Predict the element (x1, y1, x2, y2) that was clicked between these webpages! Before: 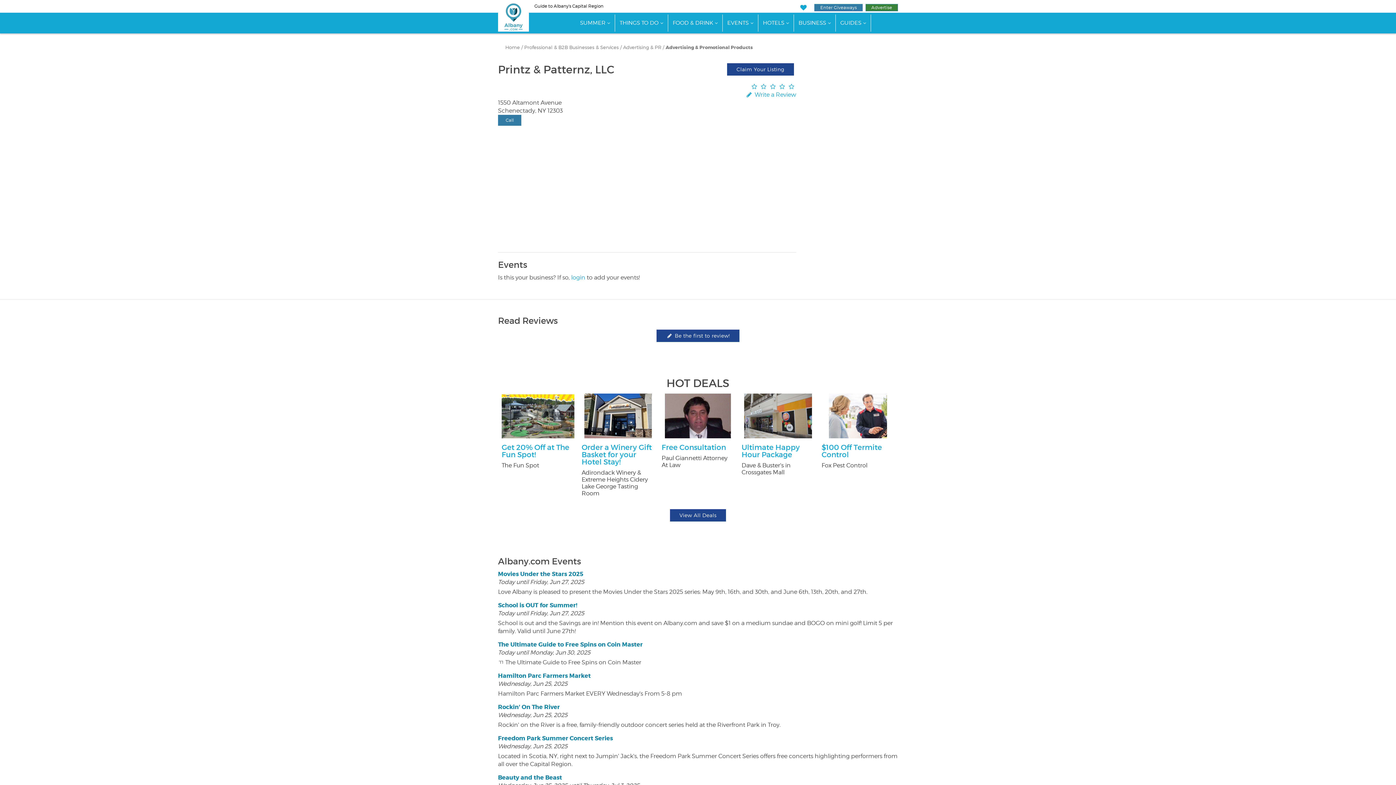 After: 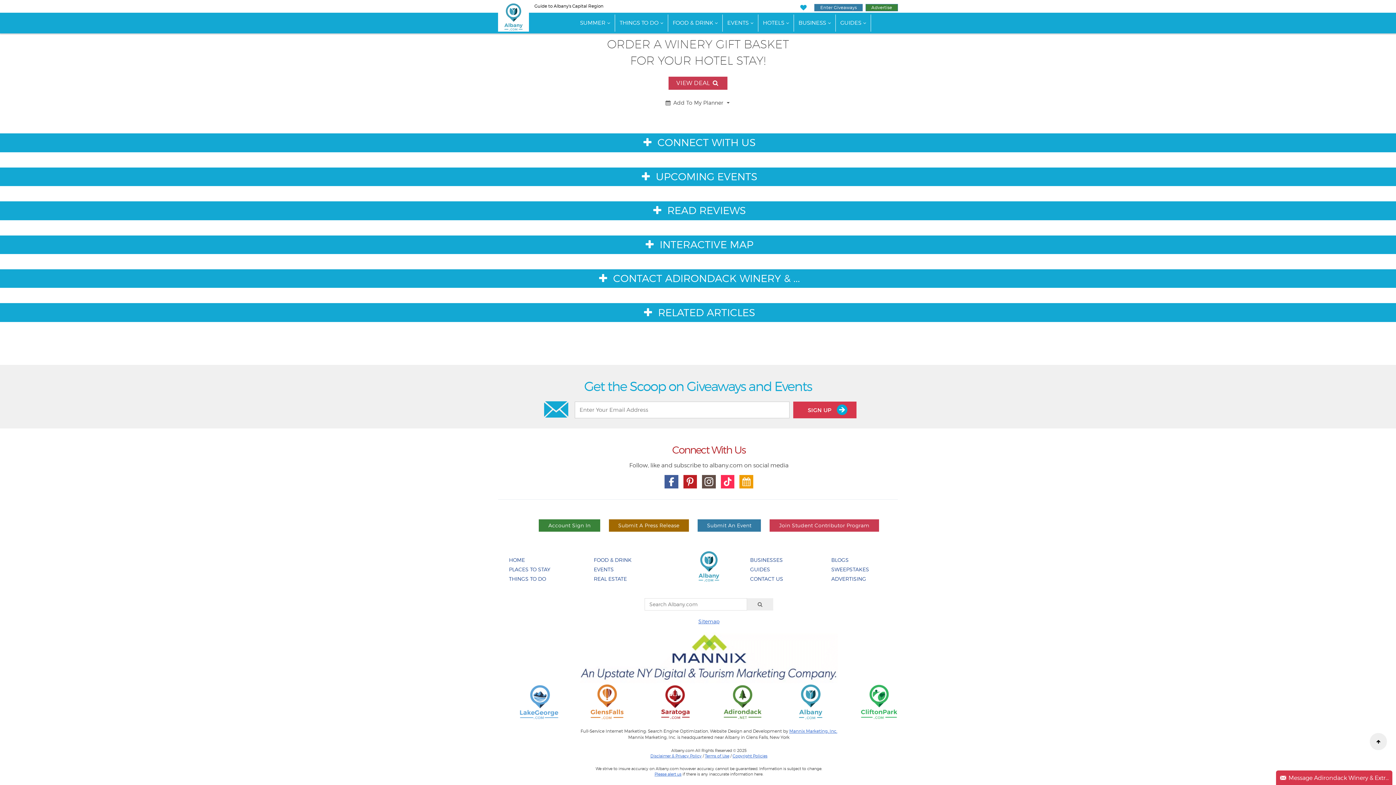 Action: label: Order a Winery Gift Basket for your Hotel Stay!

Adirondack Winery & Extreme Heights Cidery Lake George Tasting Room bbox: (581, 393, 654, 497)